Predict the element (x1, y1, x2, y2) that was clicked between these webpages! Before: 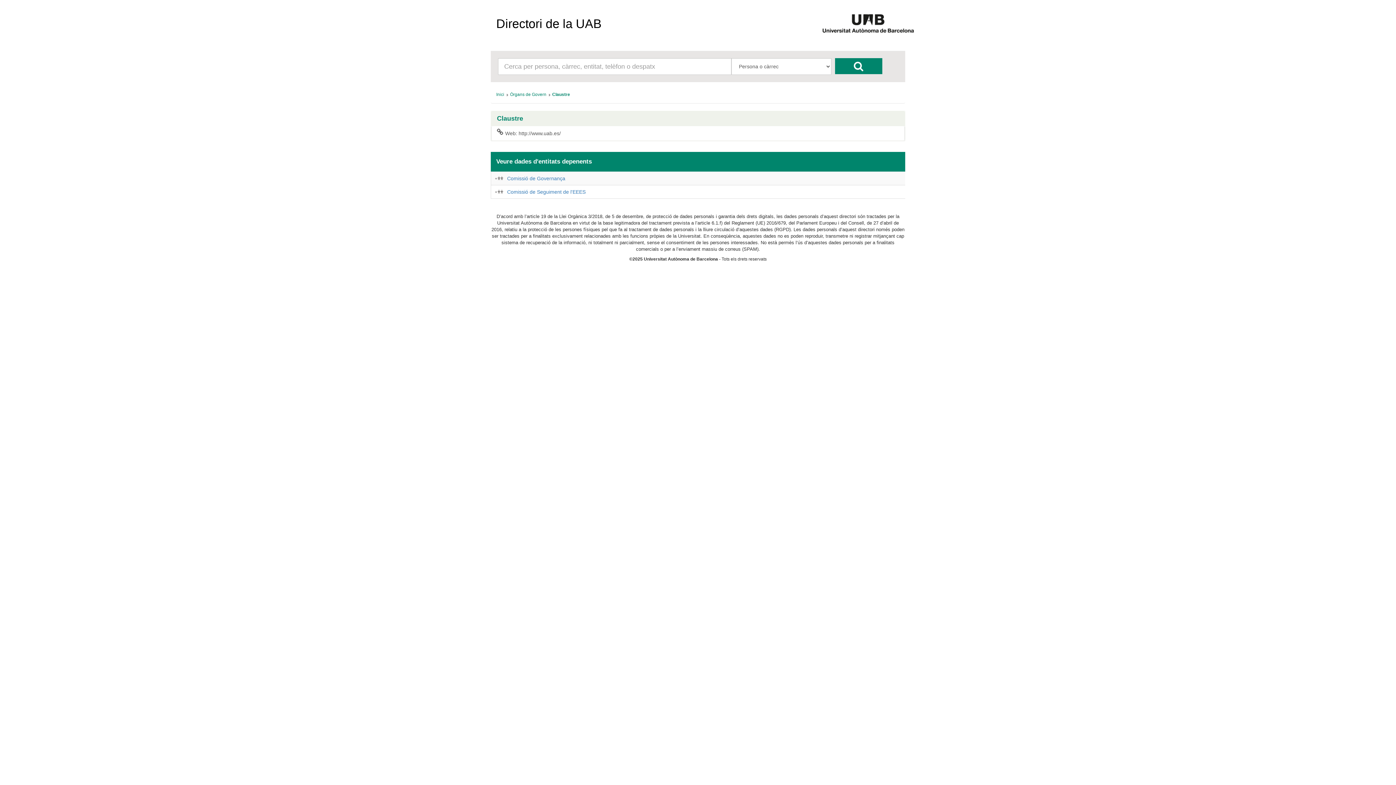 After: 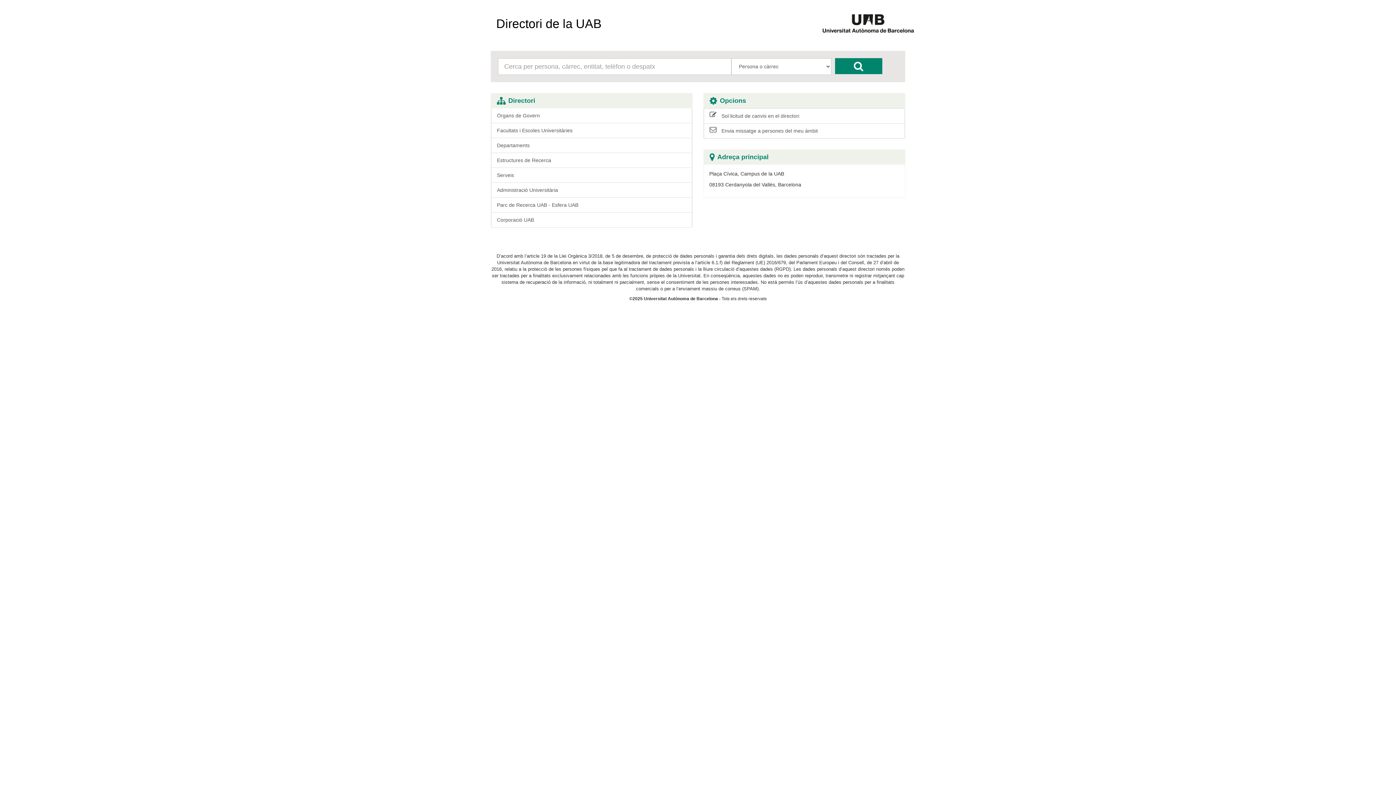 Action: bbox: (496, 91, 504, 97) label: Inici